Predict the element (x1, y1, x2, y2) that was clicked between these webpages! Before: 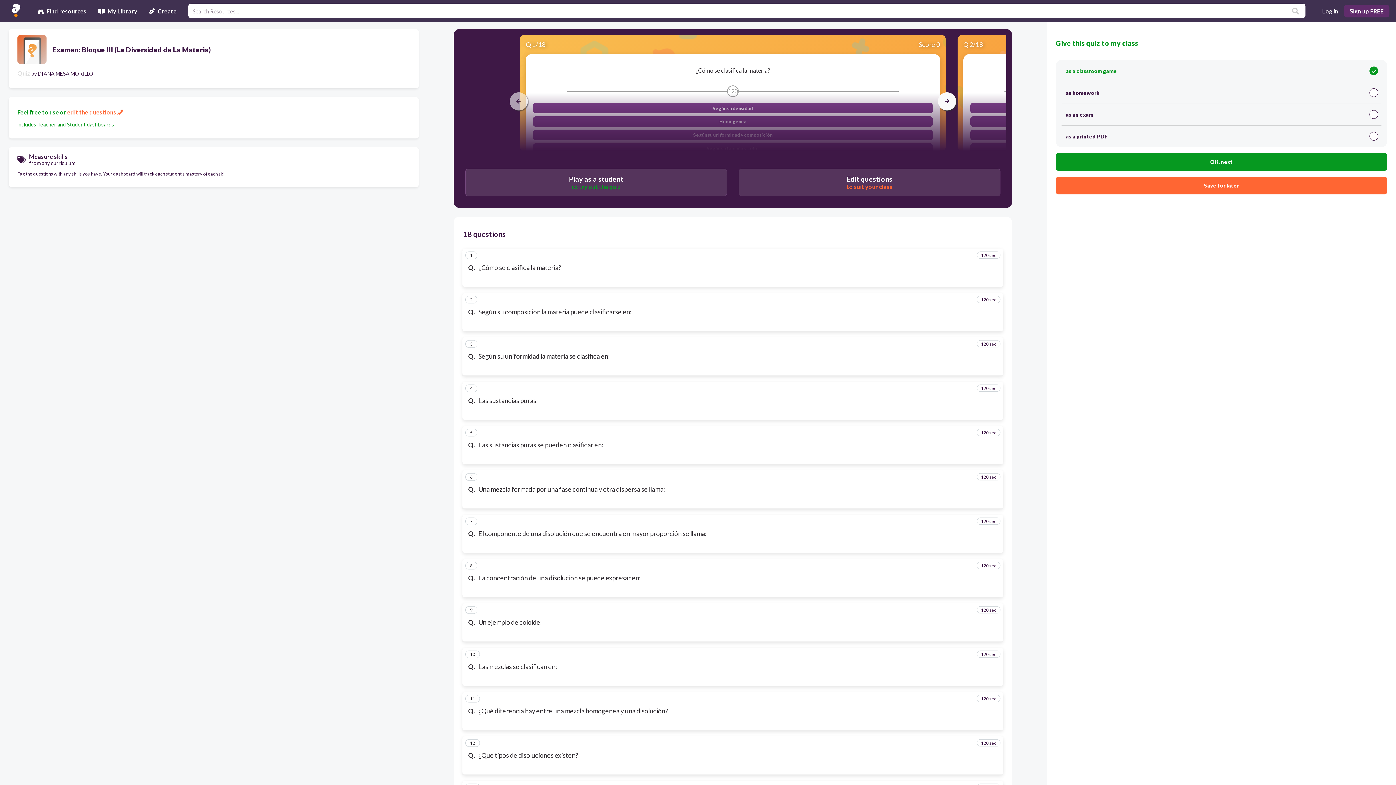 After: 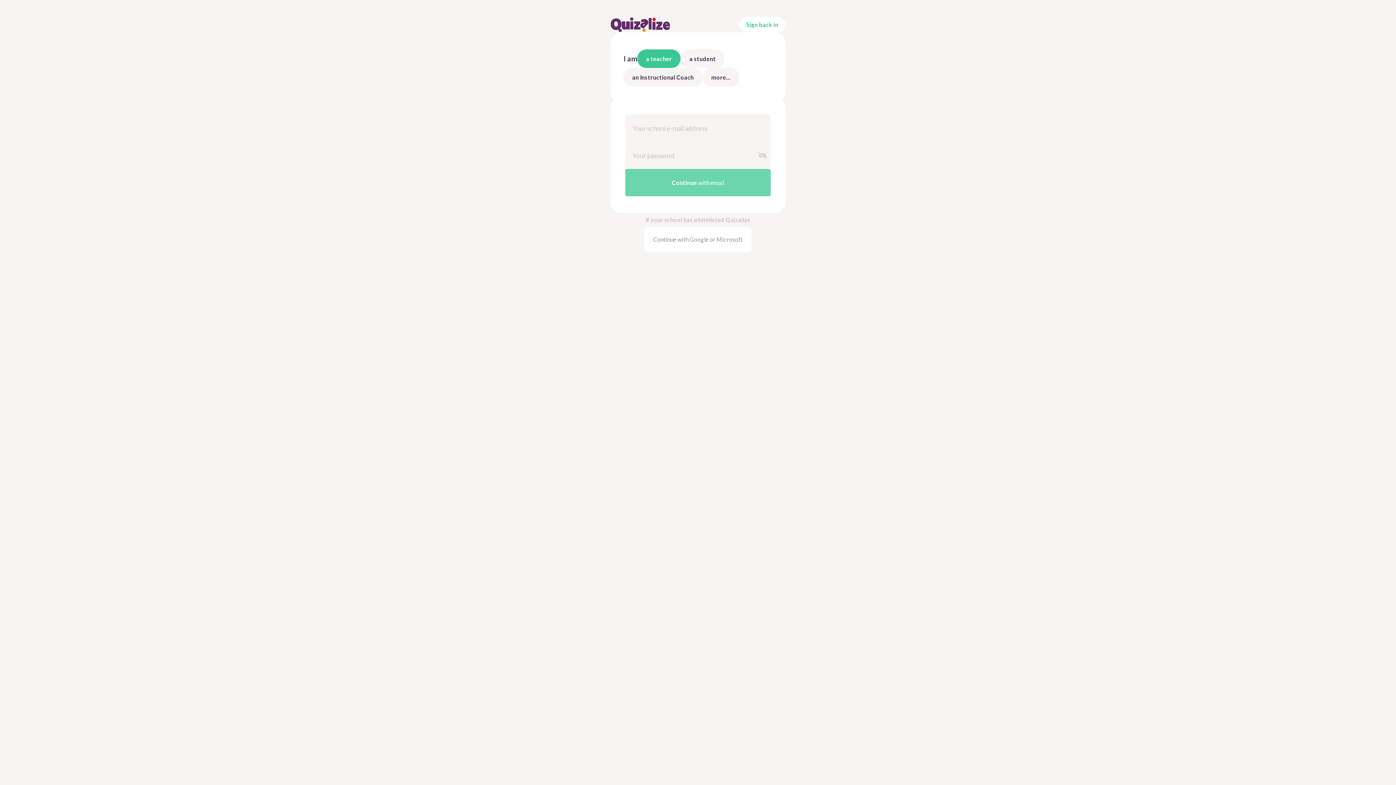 Action: label: Sign up FREE bbox: (1344, 4, 1389, 17)